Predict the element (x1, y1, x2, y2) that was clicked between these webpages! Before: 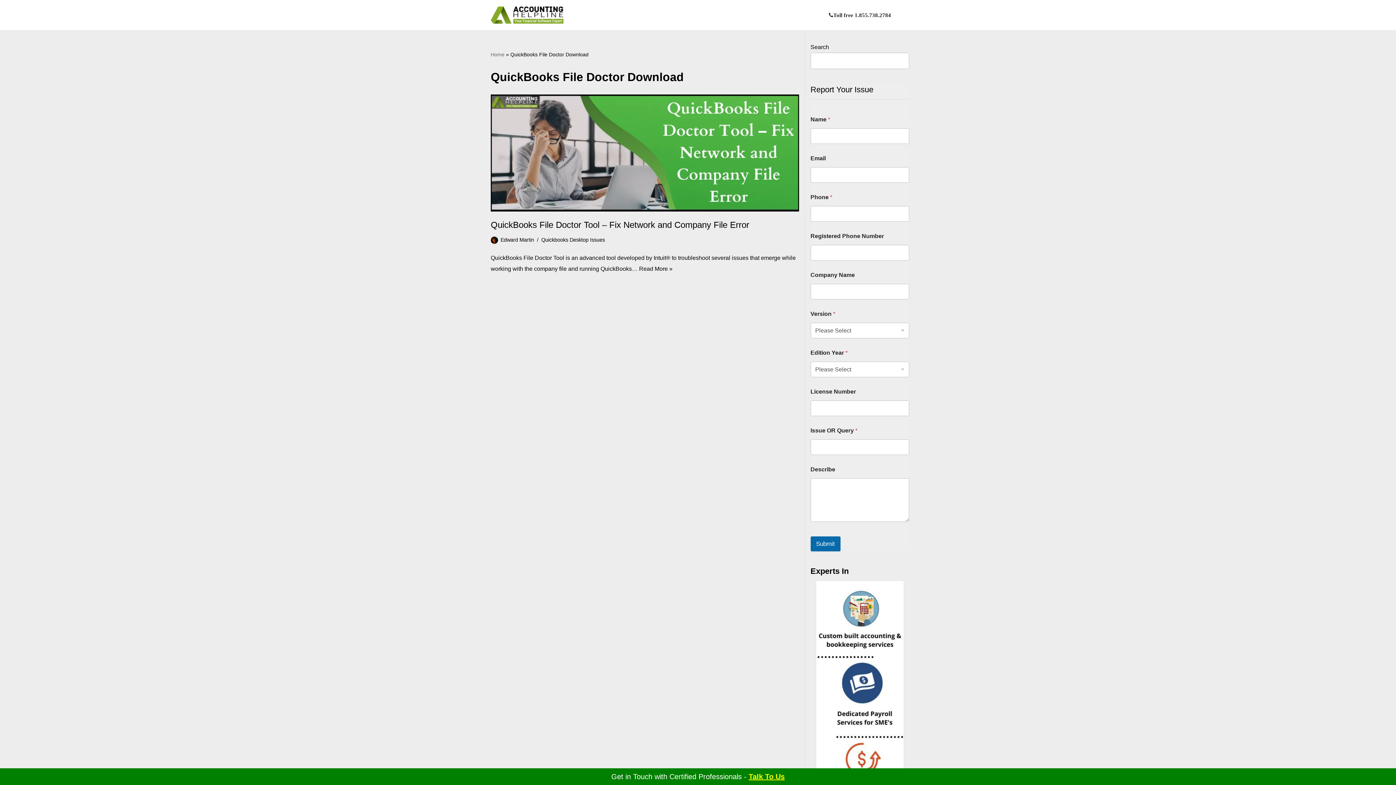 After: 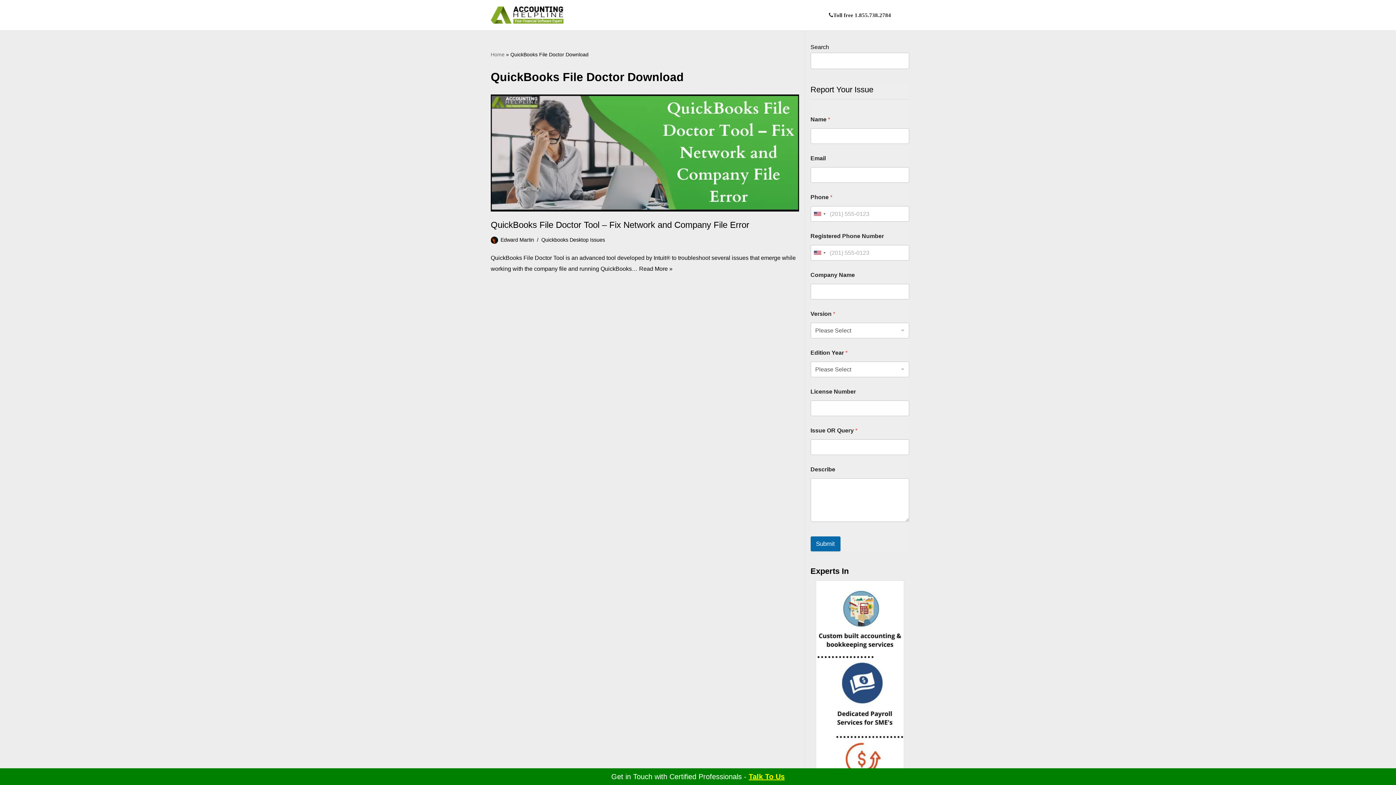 Action: label: Search bbox: (896, 12, 901, 17)